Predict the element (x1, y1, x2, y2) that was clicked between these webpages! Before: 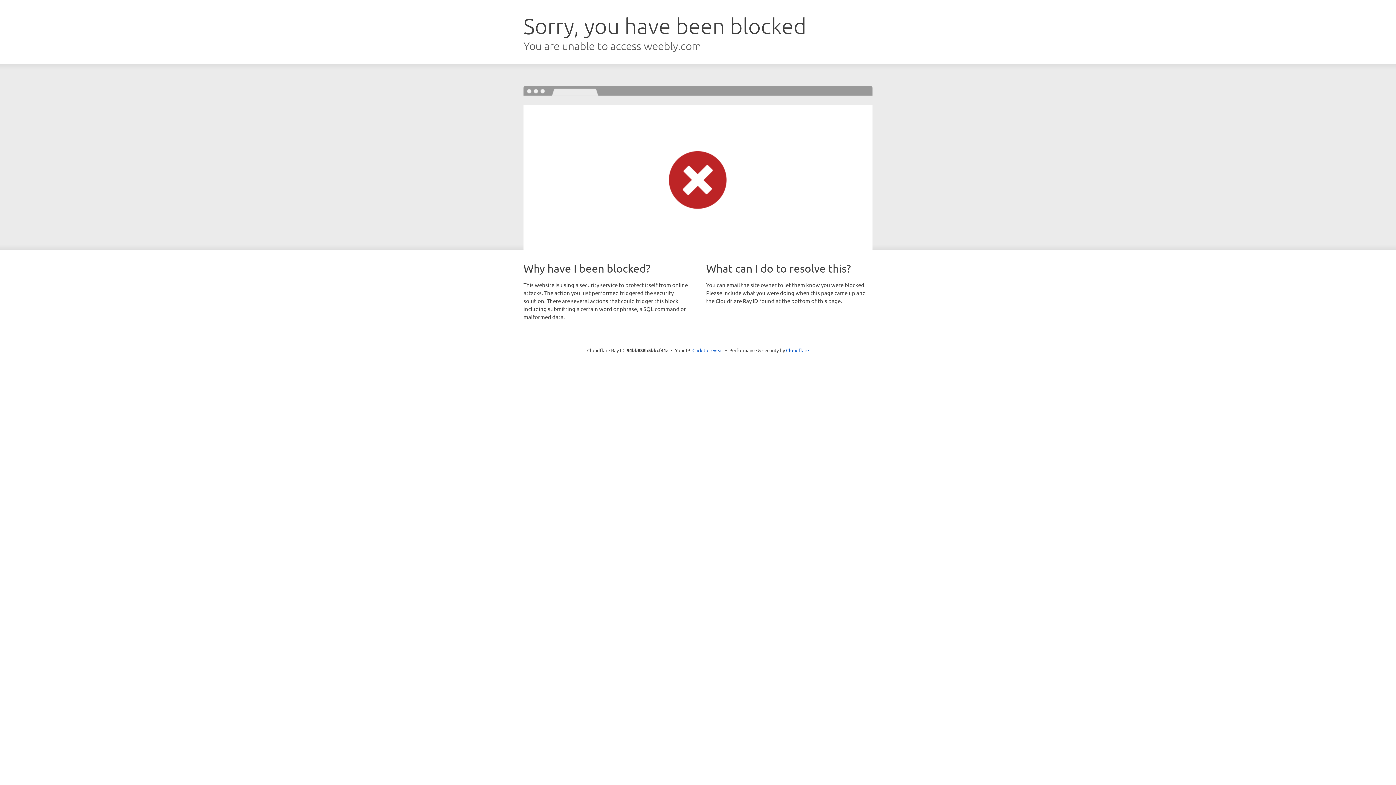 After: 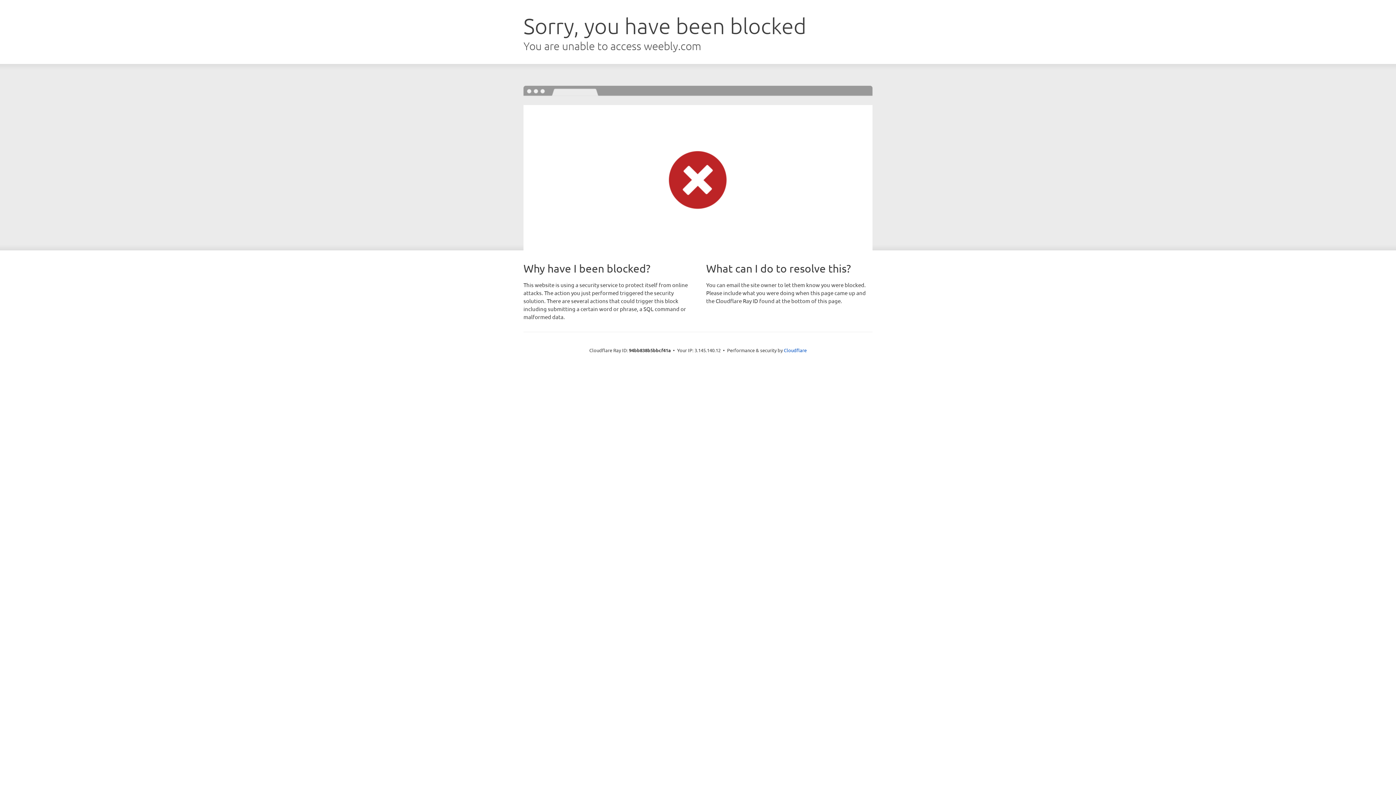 Action: bbox: (692, 346, 723, 353) label: Click to reveal